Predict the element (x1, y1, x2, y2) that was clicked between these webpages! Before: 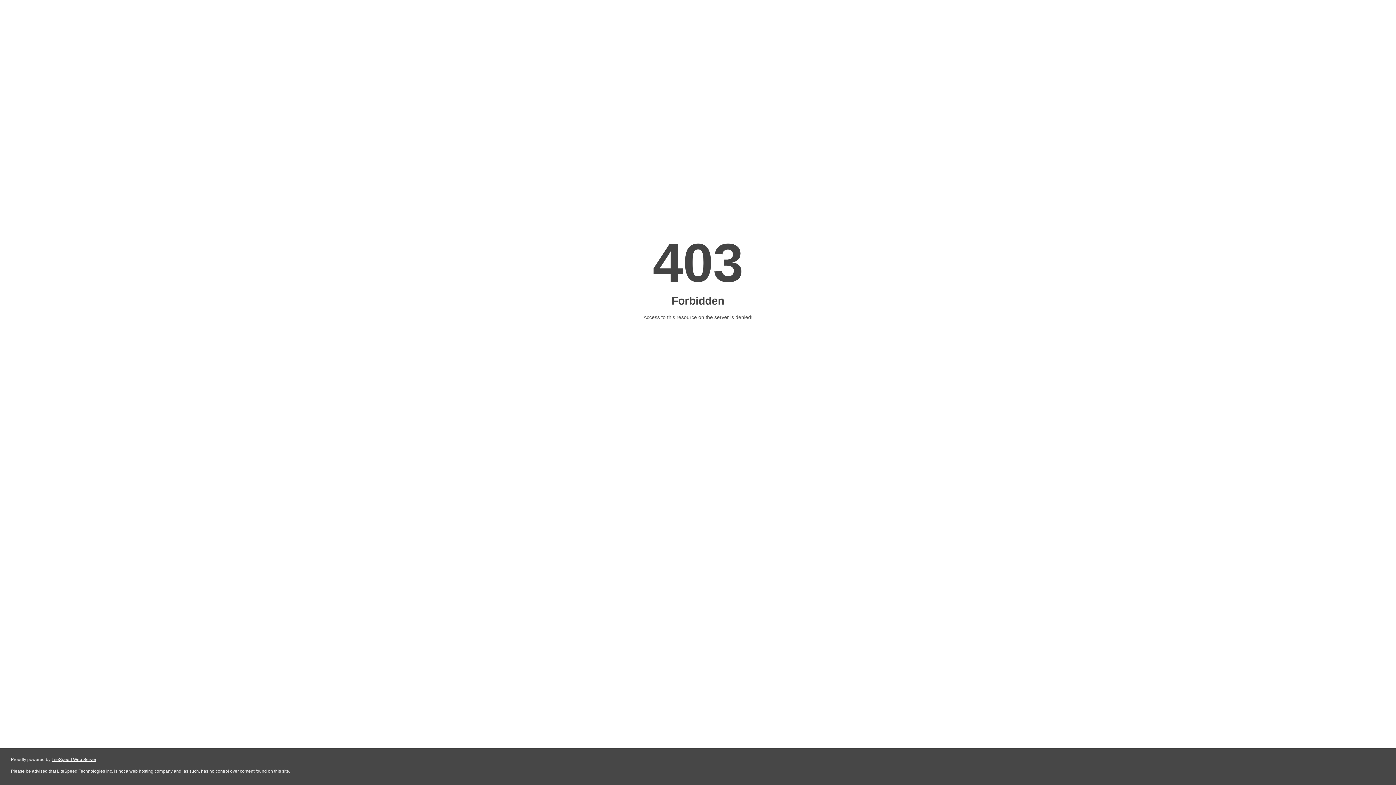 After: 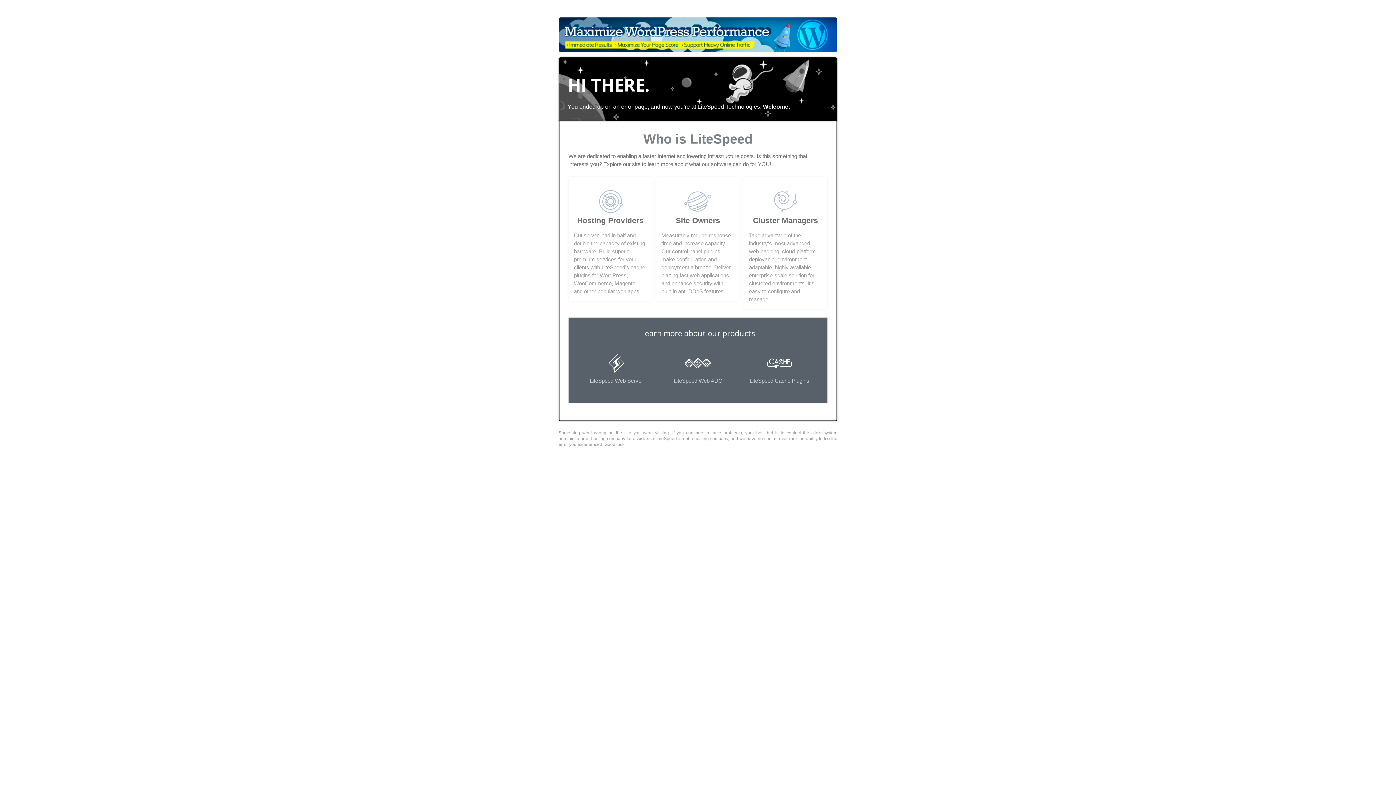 Action: label: LiteSpeed Web Server bbox: (51, 757, 96, 762)